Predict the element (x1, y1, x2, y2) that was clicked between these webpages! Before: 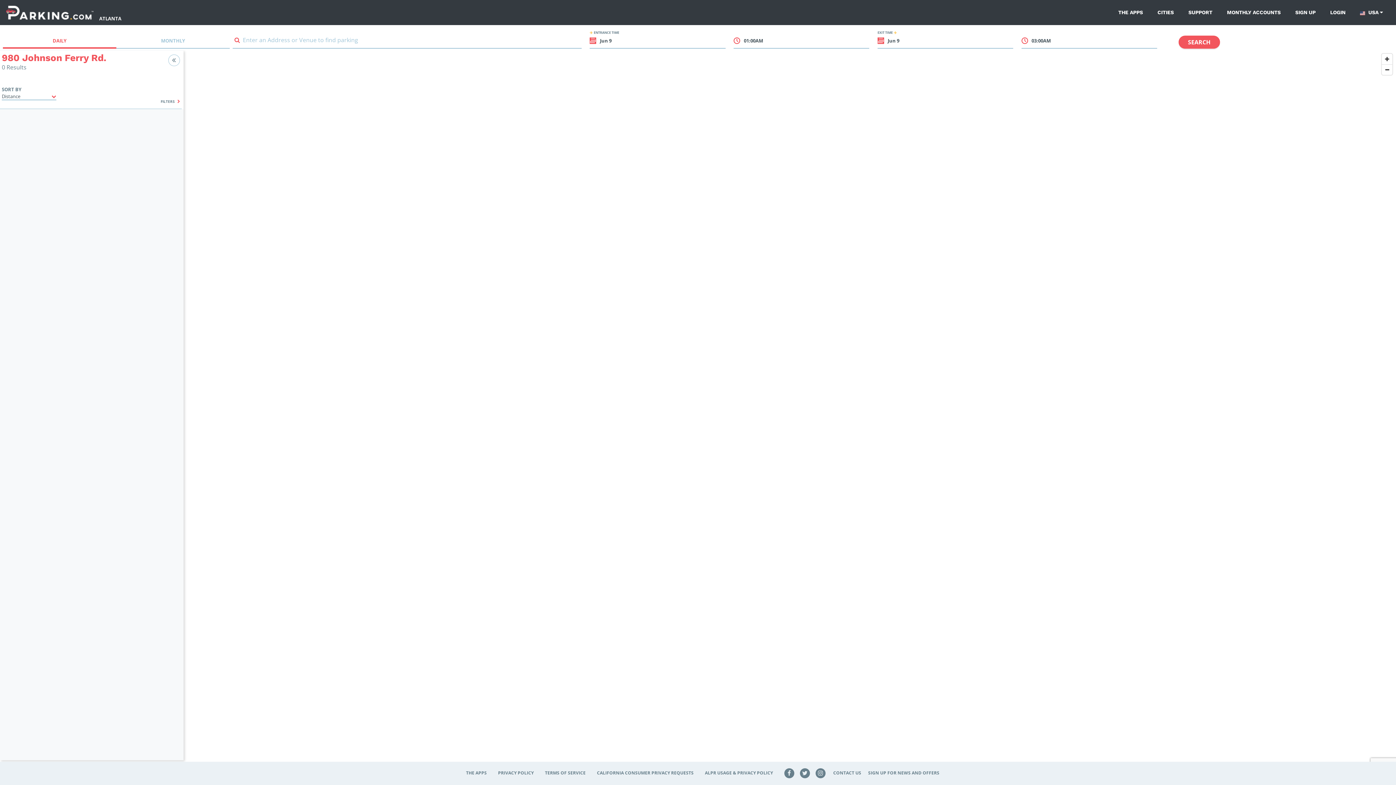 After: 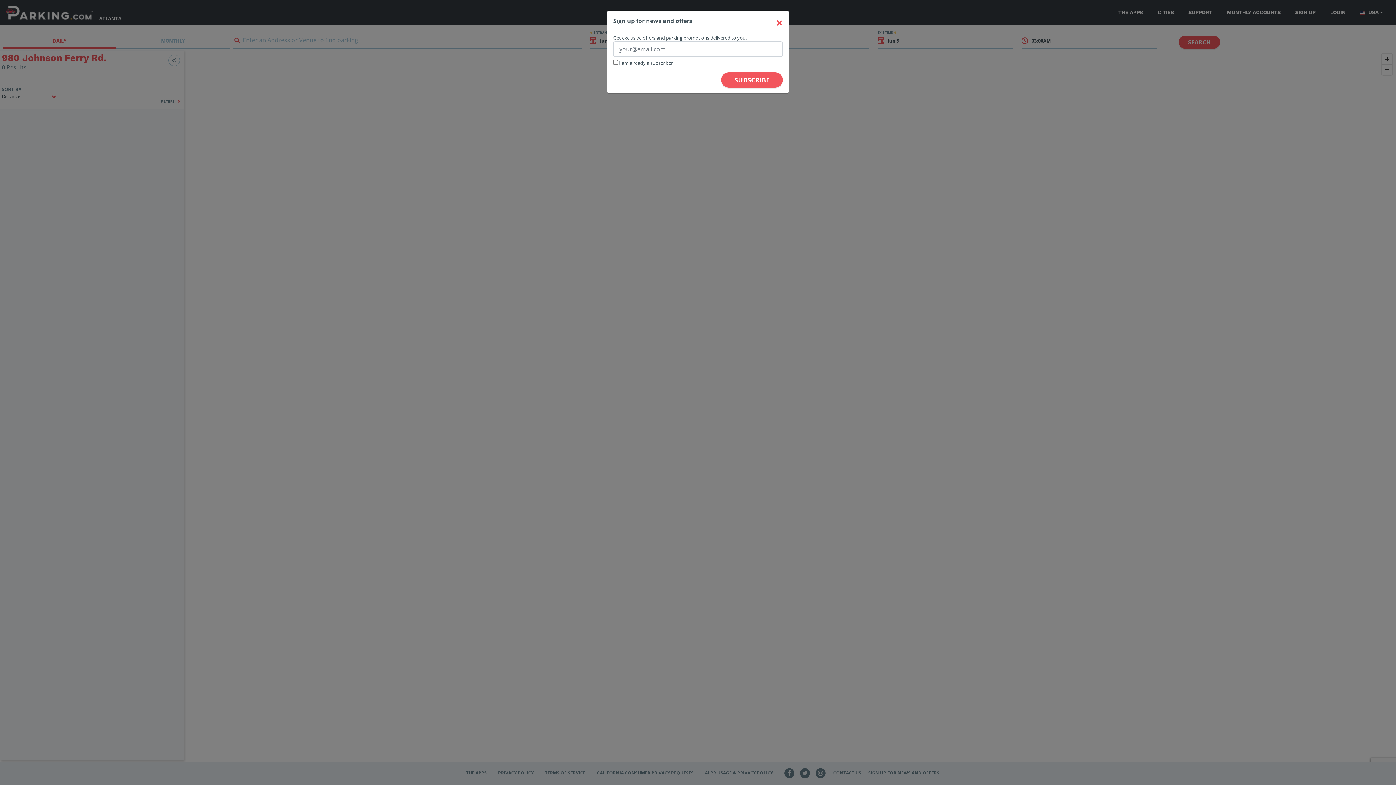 Action: label: SIGN UP FOR NEWS AND OFFERS bbox: (868, 770, 939, 776)